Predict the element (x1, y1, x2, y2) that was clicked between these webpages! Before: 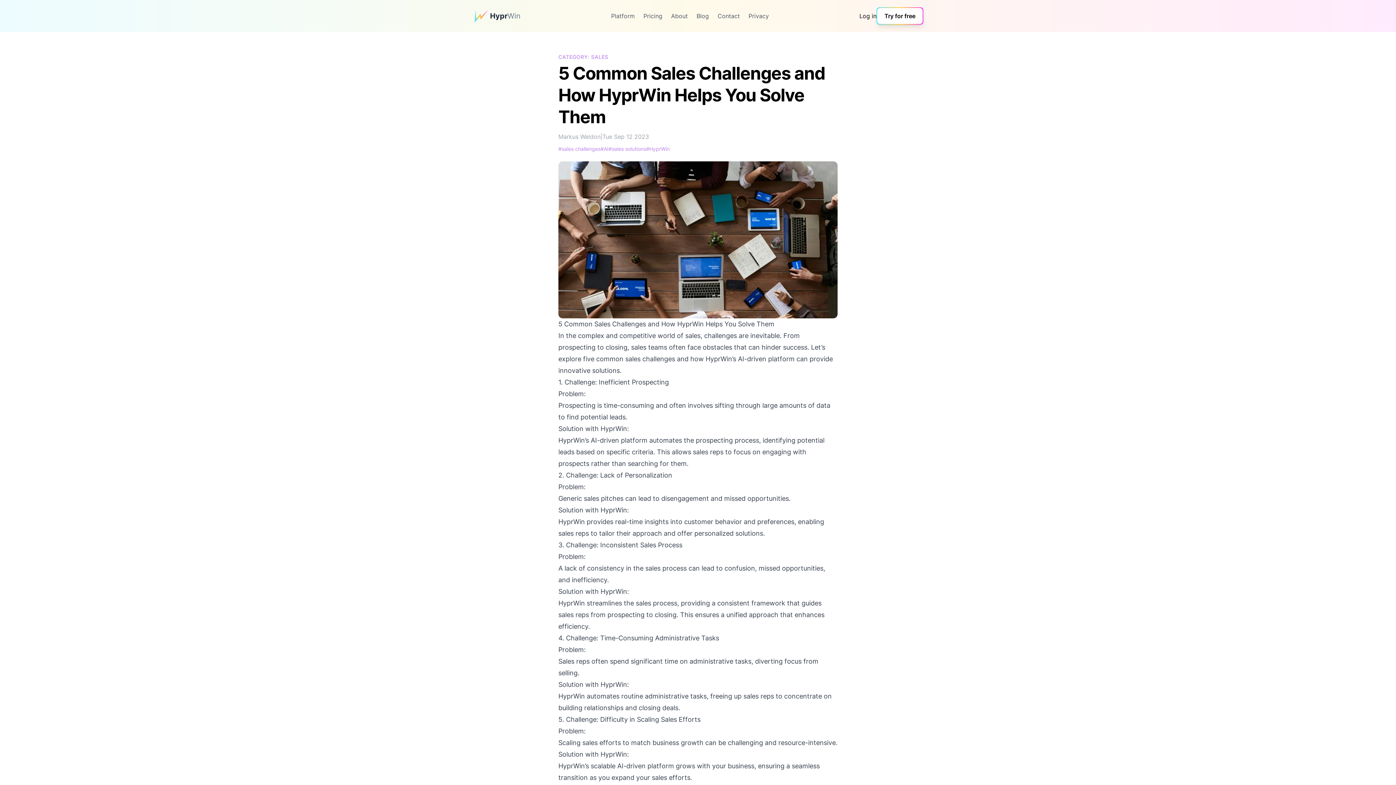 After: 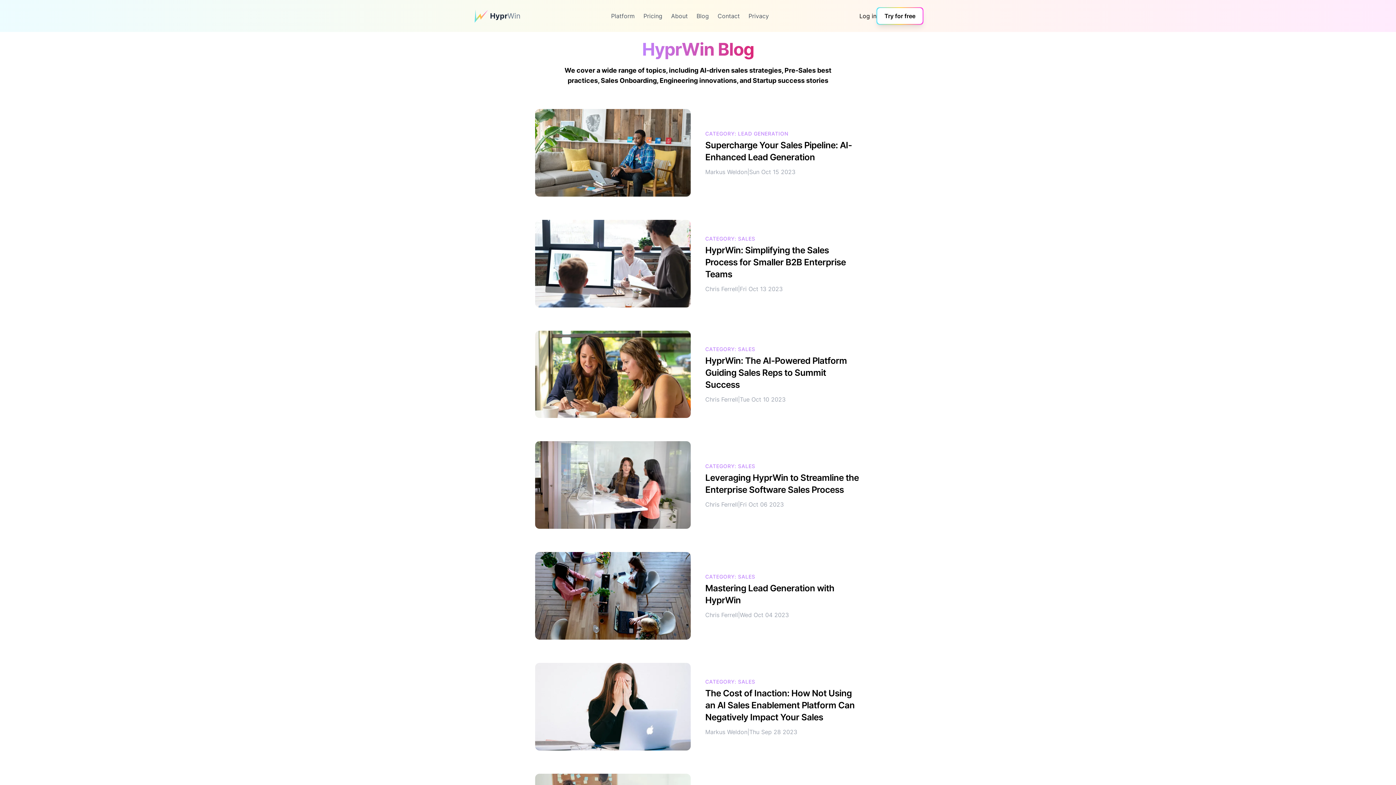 Action: label: Blog bbox: (692, 8, 713, 23)